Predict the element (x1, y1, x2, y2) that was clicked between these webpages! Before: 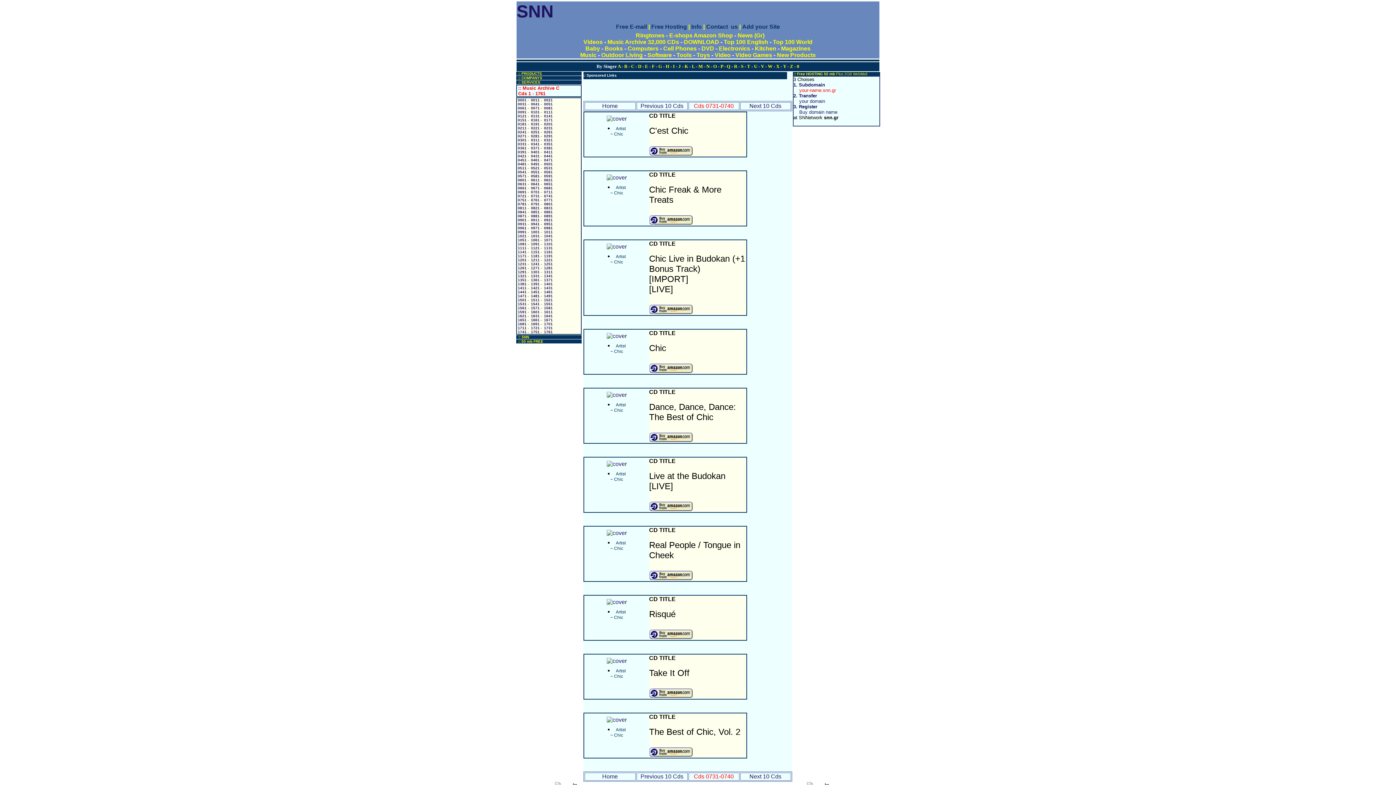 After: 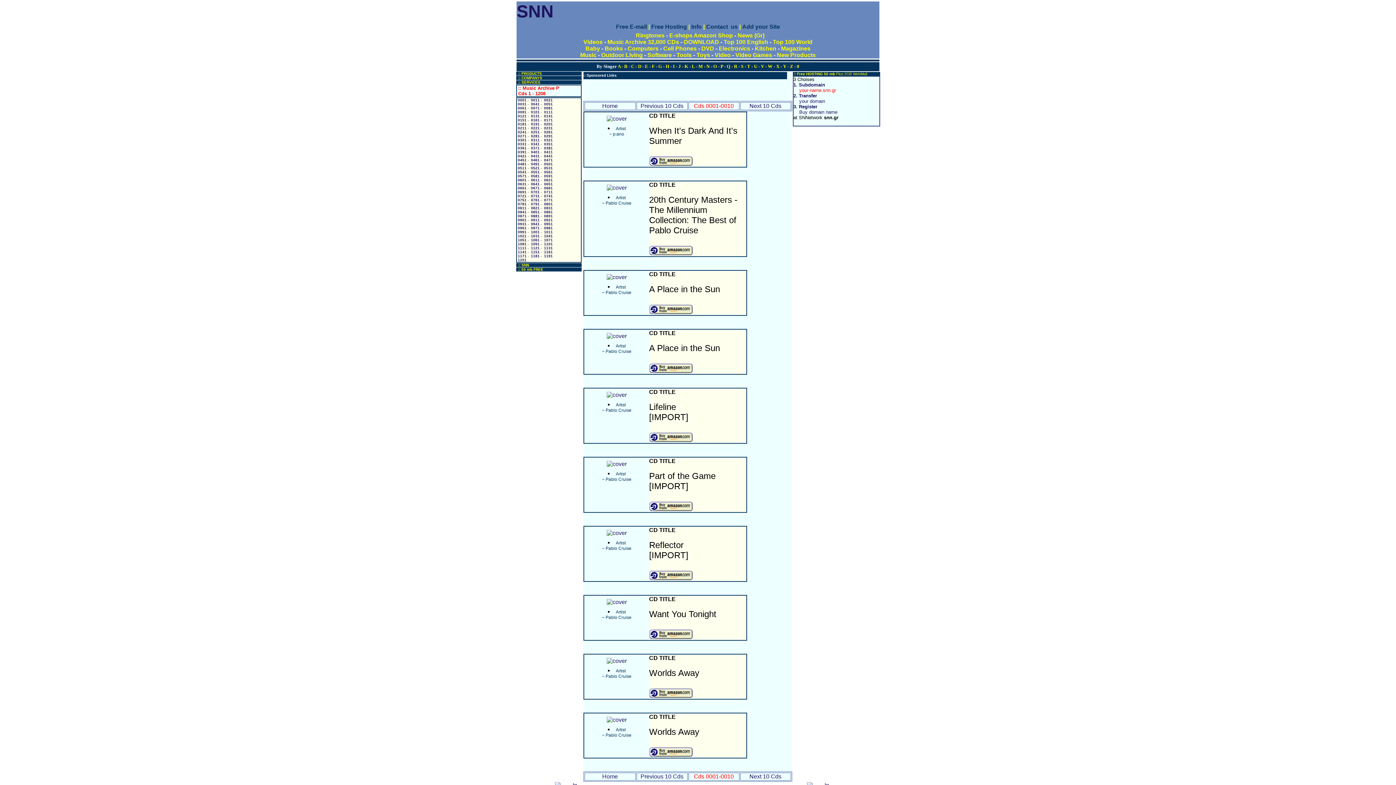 Action: label: P  bbox: (720, 63, 724, 69)